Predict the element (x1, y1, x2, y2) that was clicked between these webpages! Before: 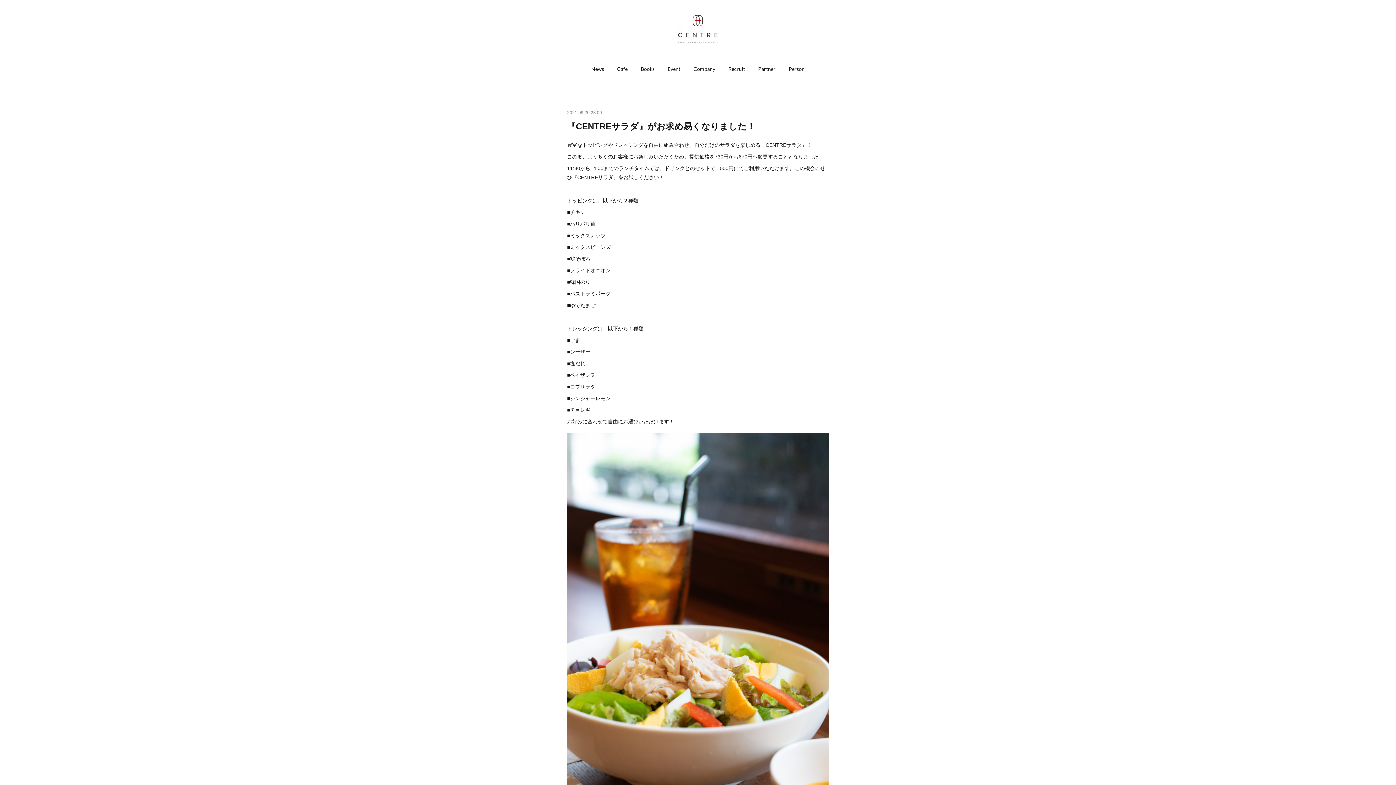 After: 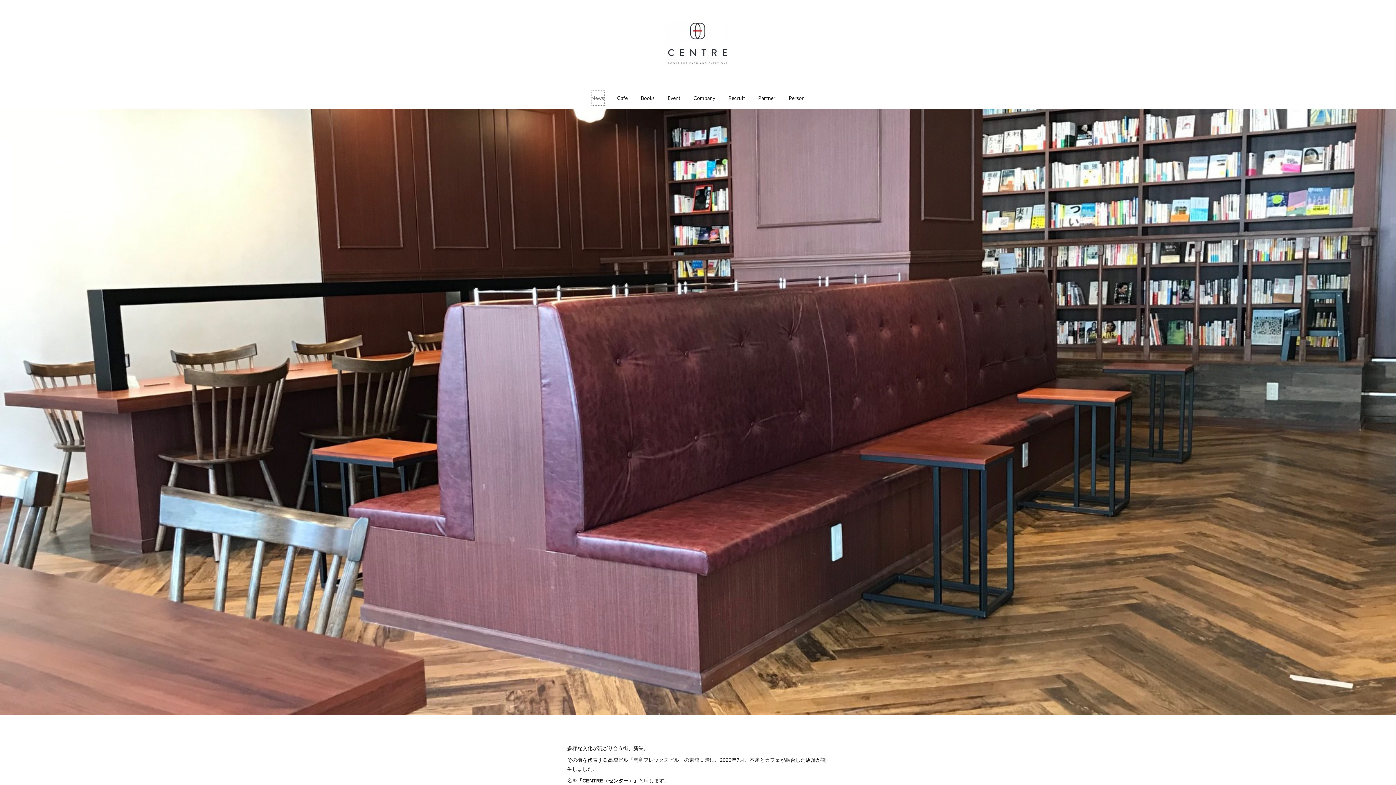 Action: bbox: (591, 58, 604, 80) label: News